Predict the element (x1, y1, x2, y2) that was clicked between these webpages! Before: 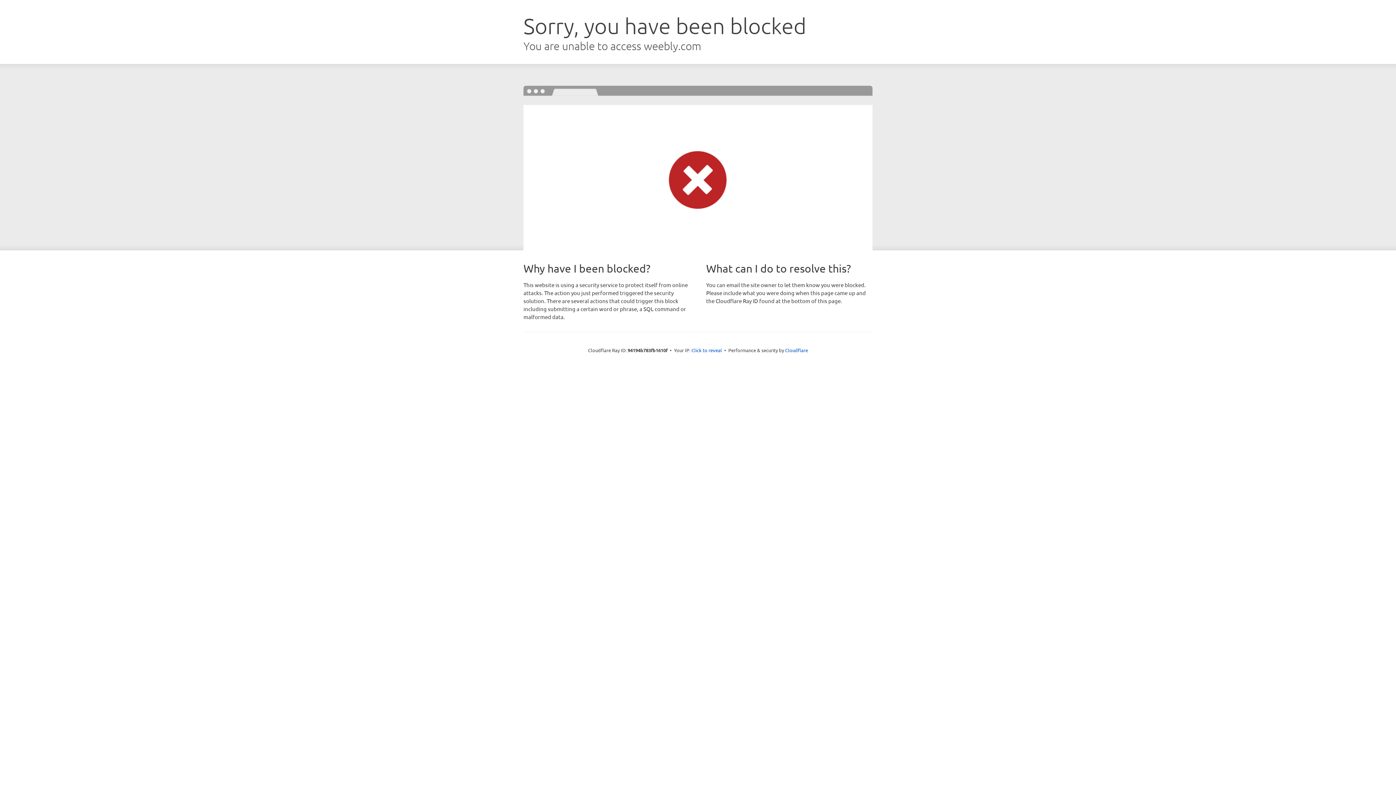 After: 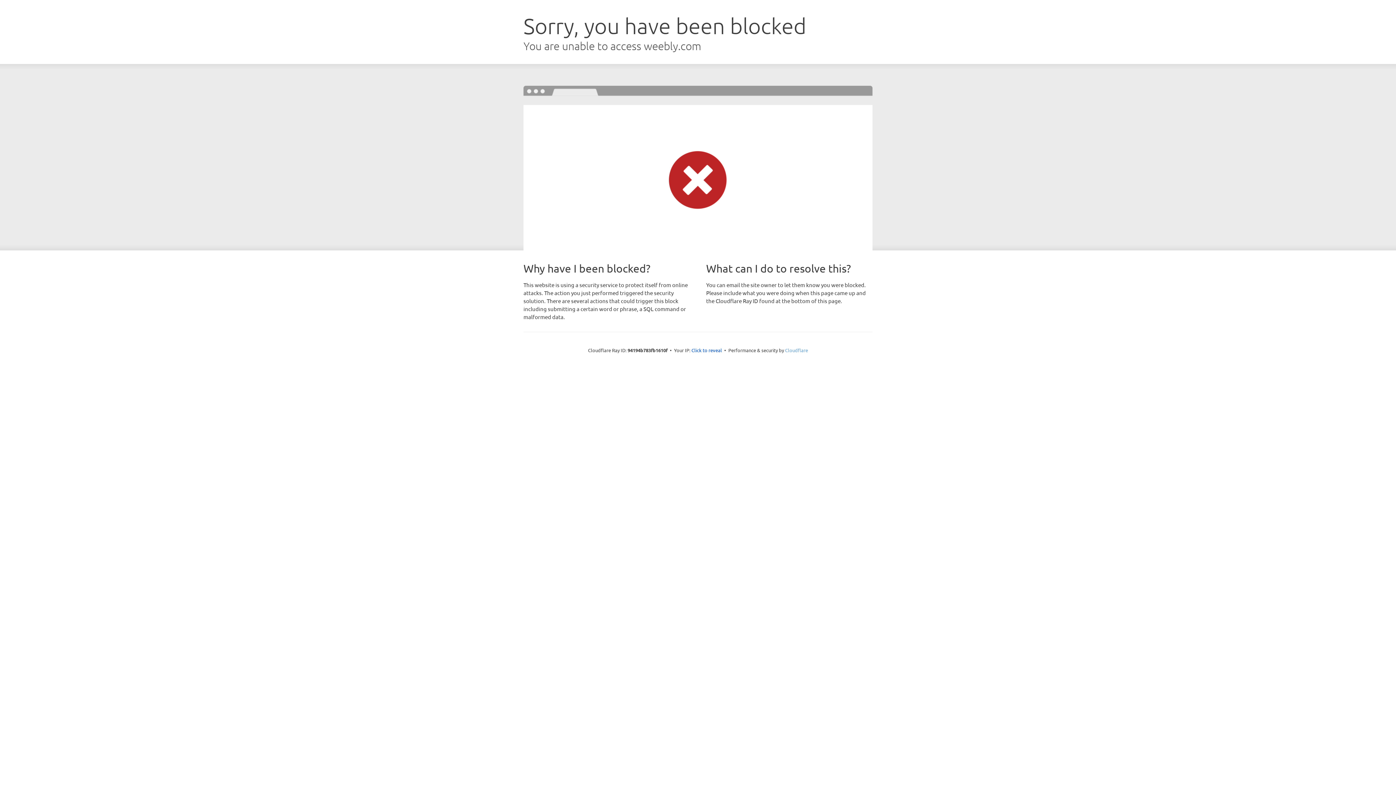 Action: label: Cloudflare bbox: (785, 347, 808, 353)